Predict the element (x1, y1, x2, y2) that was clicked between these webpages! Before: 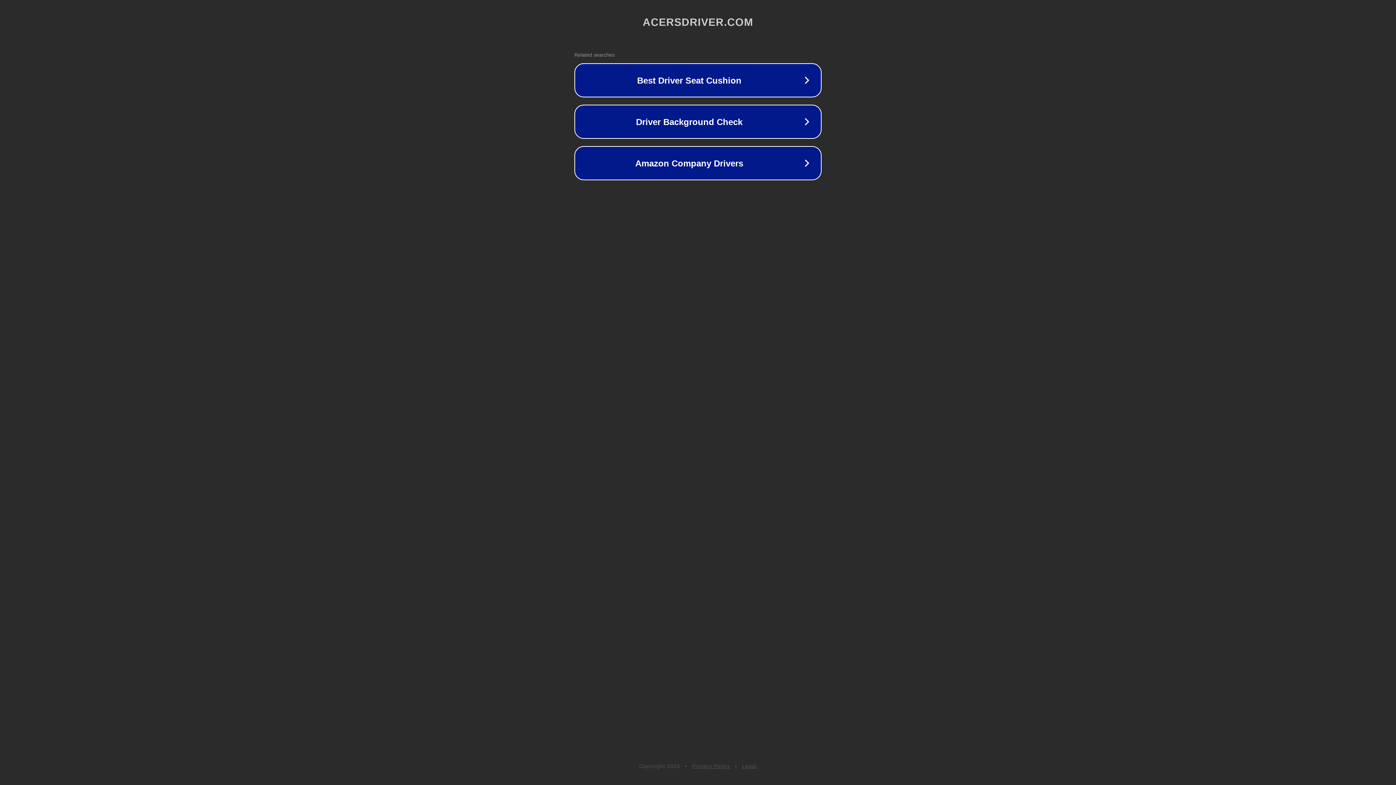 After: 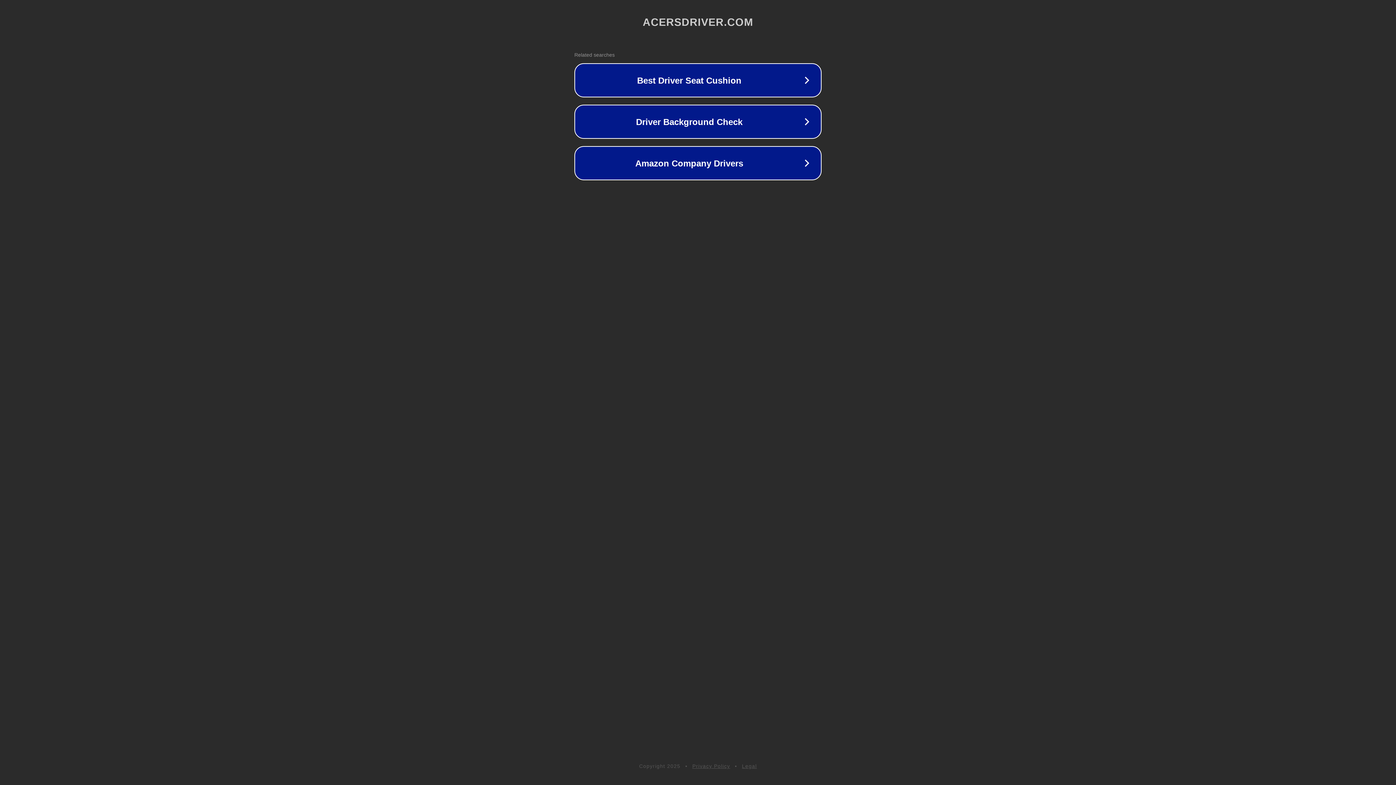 Action: bbox: (692, 763, 730, 769) label: Privacy Policy